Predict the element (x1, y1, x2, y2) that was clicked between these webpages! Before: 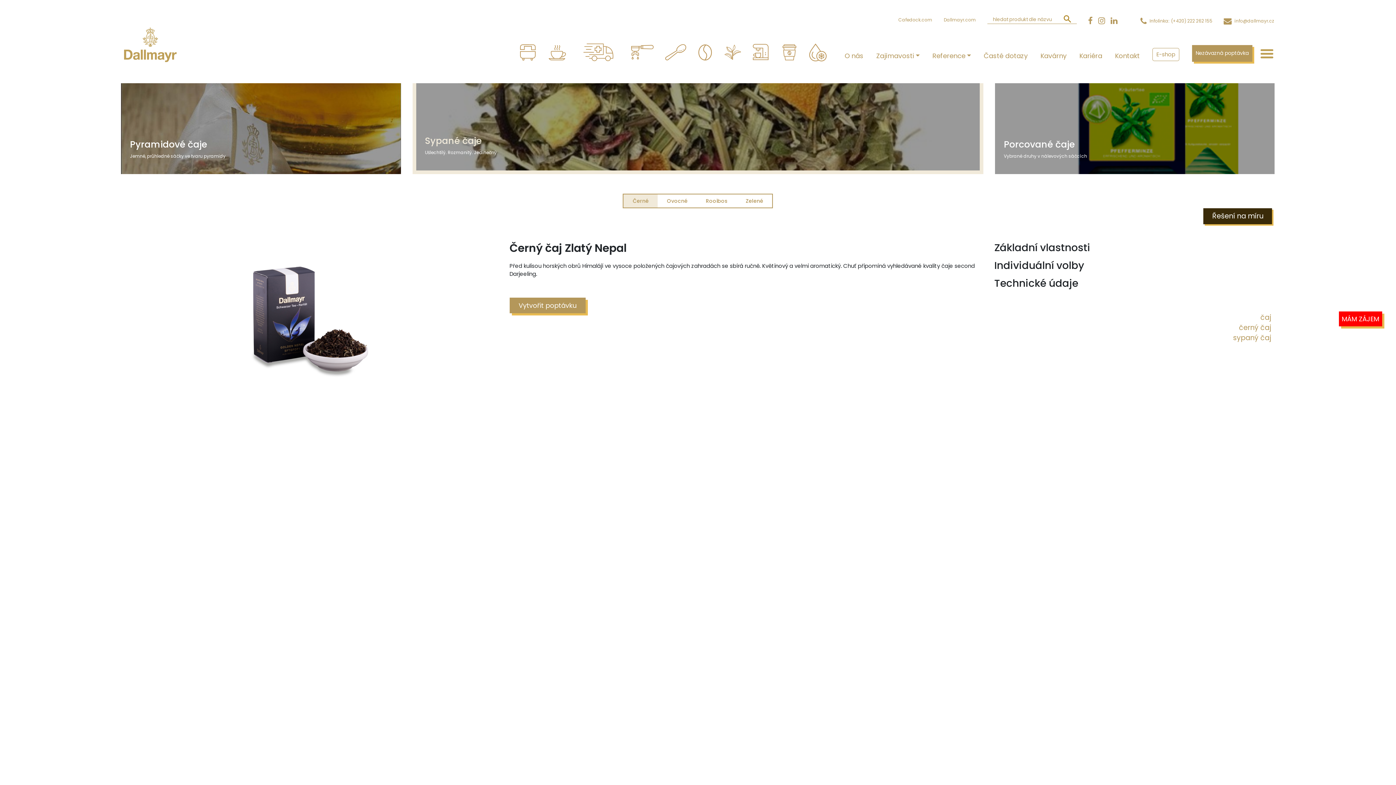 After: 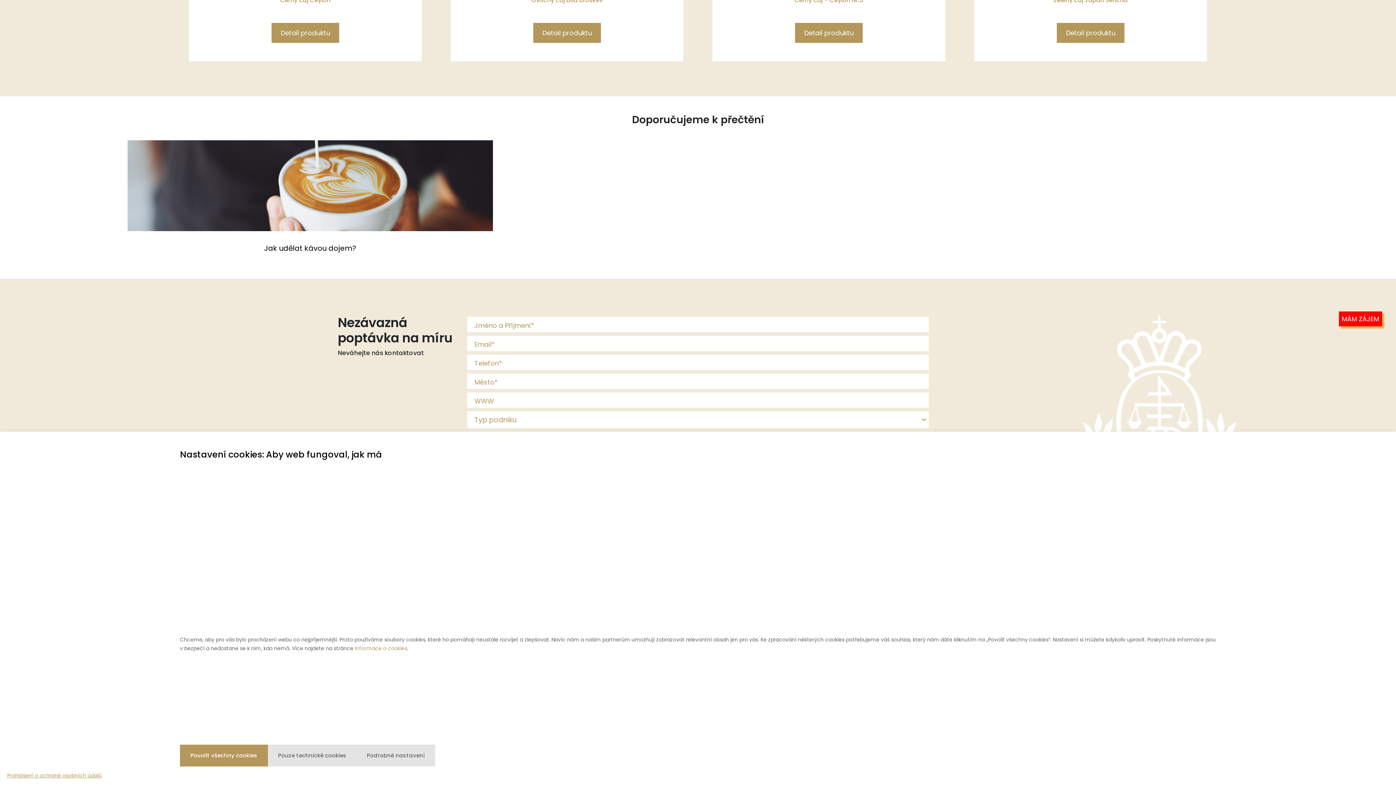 Action: label: Vytvořit poptávku bbox: (509, 297, 585, 313)